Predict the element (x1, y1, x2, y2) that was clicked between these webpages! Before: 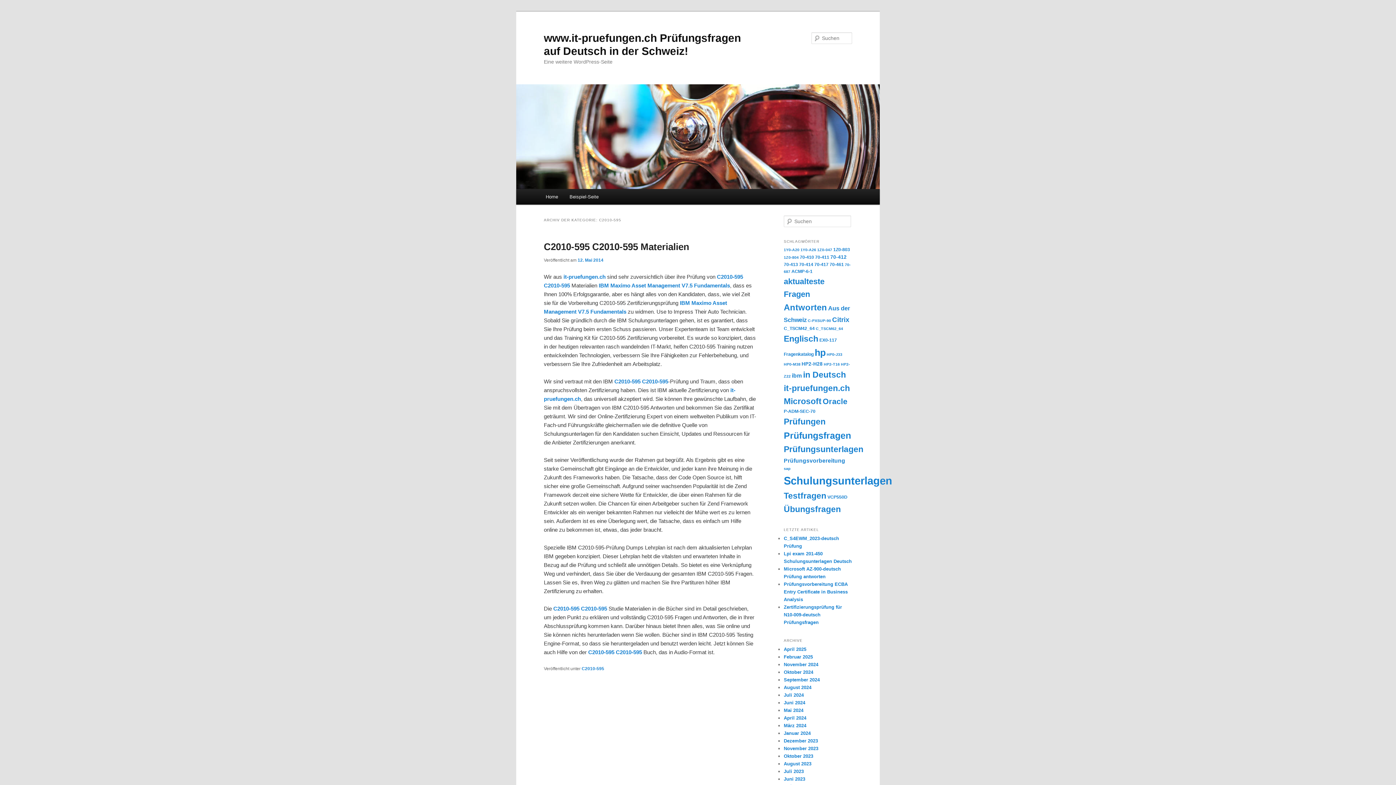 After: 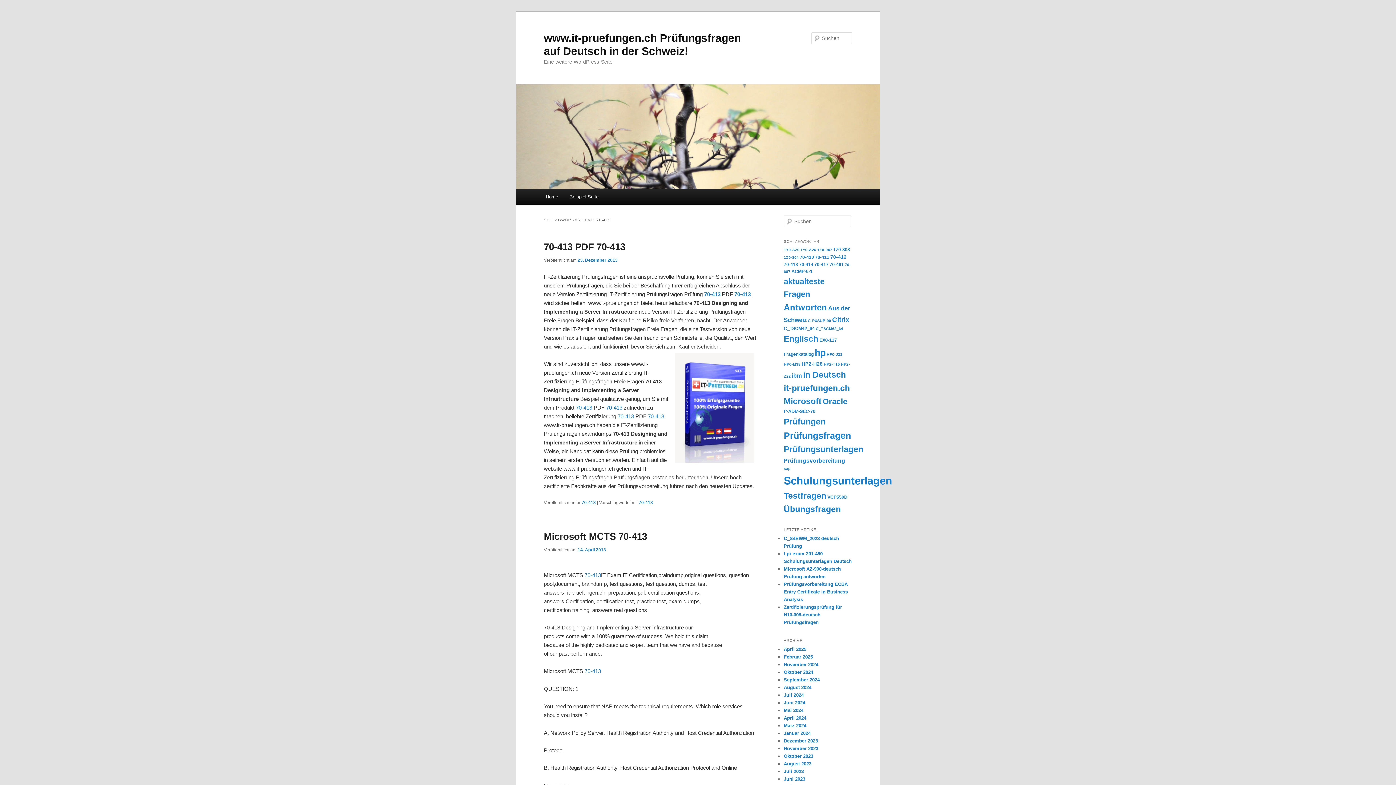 Action: label: 70-413 bbox: (784, 262, 798, 267)